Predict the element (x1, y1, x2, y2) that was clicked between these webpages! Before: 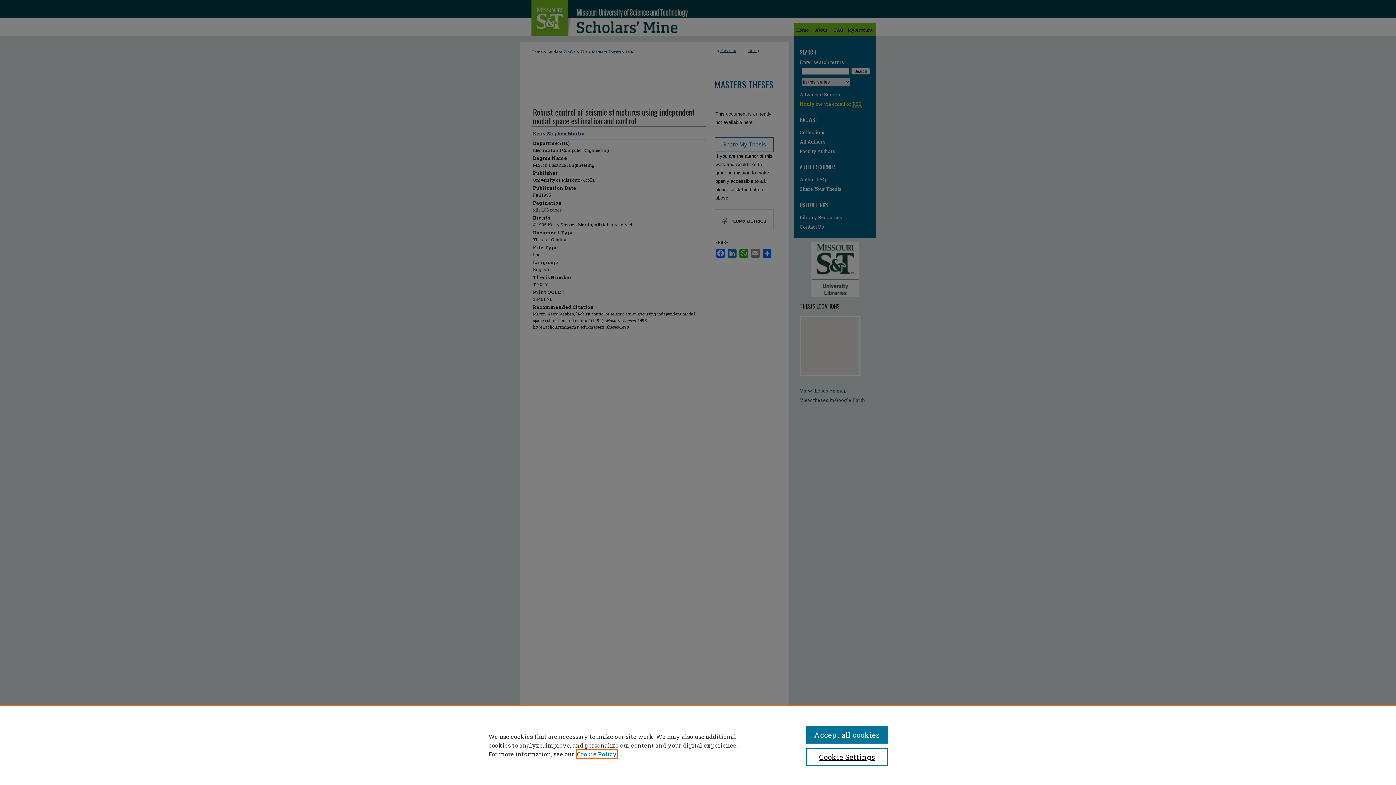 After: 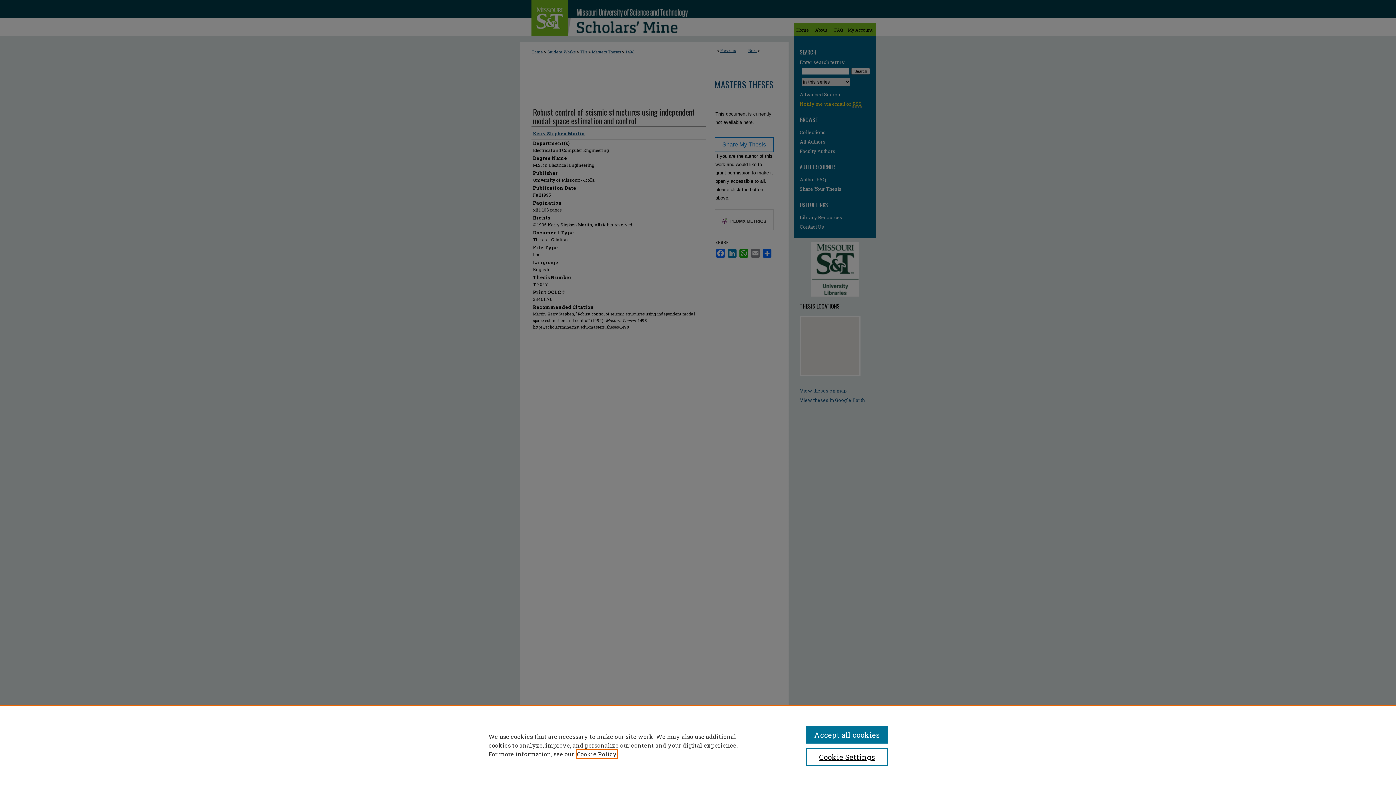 Action: label: , opens in a new tab bbox: (577, 750, 617, 758)